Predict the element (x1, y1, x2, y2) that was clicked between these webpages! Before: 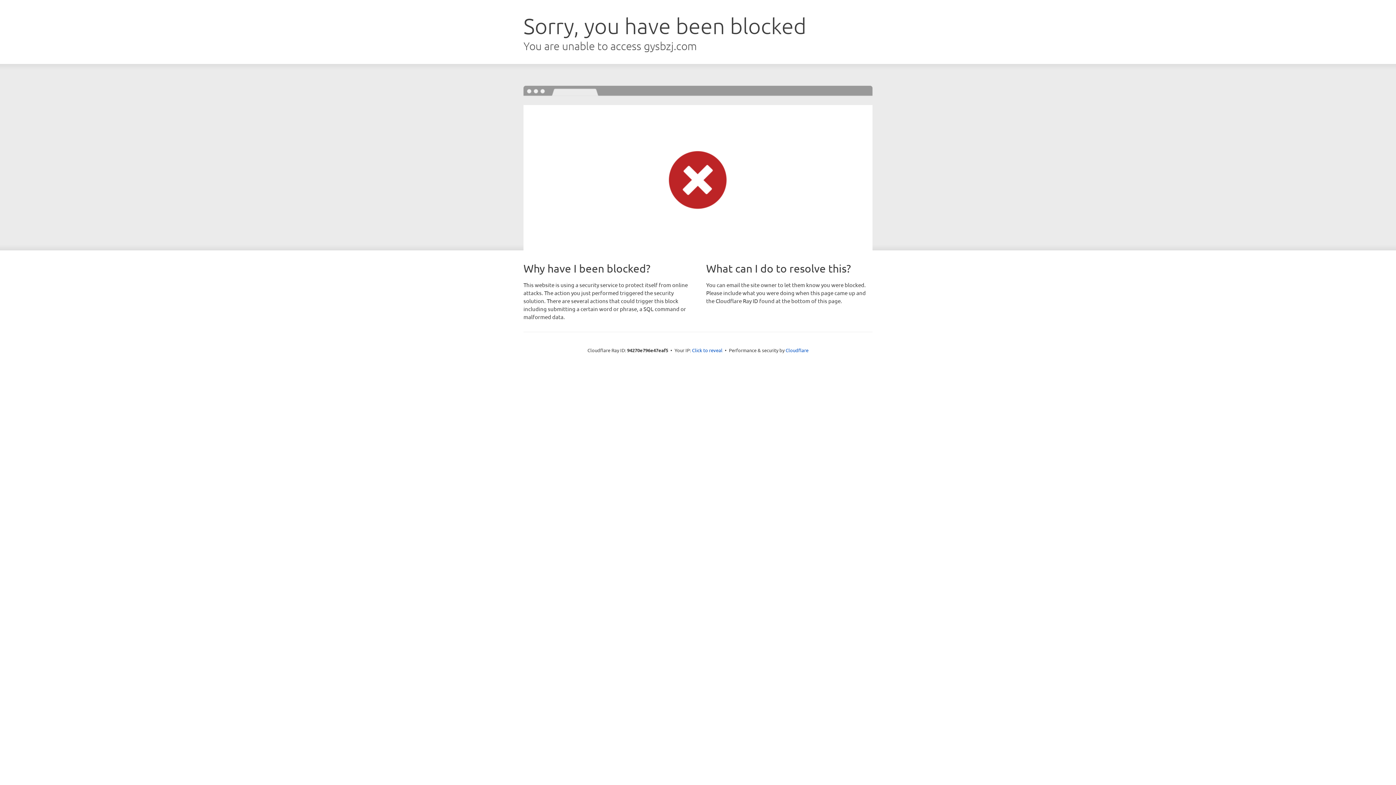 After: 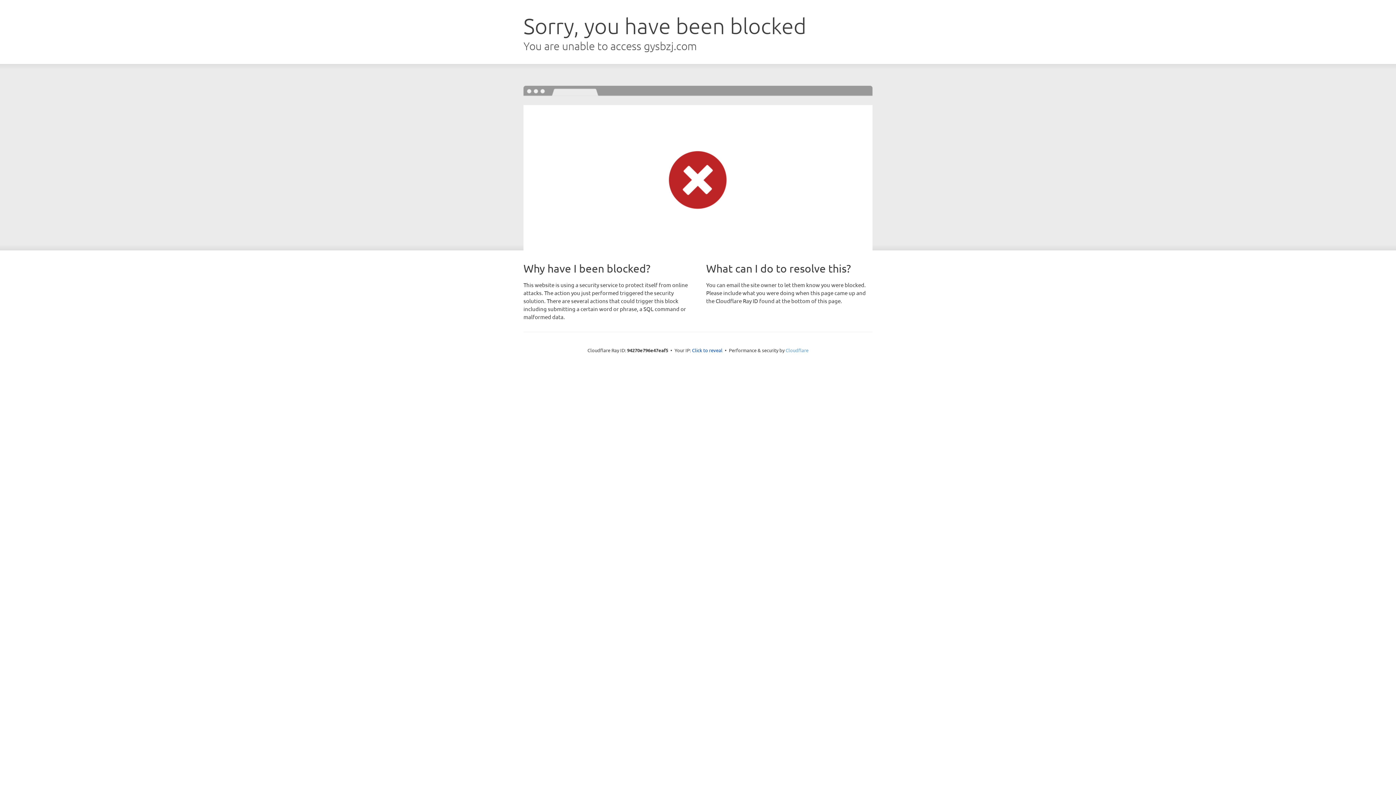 Action: bbox: (785, 347, 808, 353) label: Cloudflare